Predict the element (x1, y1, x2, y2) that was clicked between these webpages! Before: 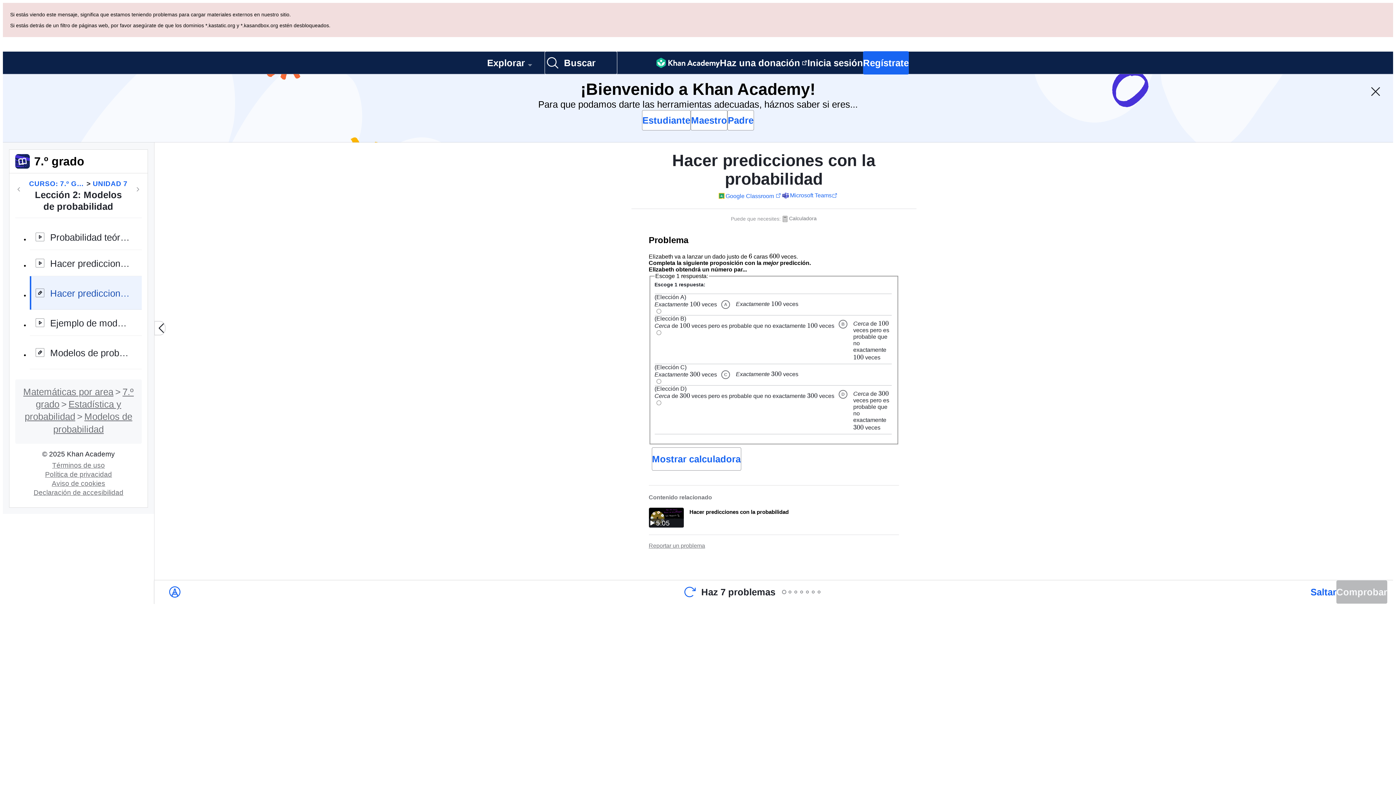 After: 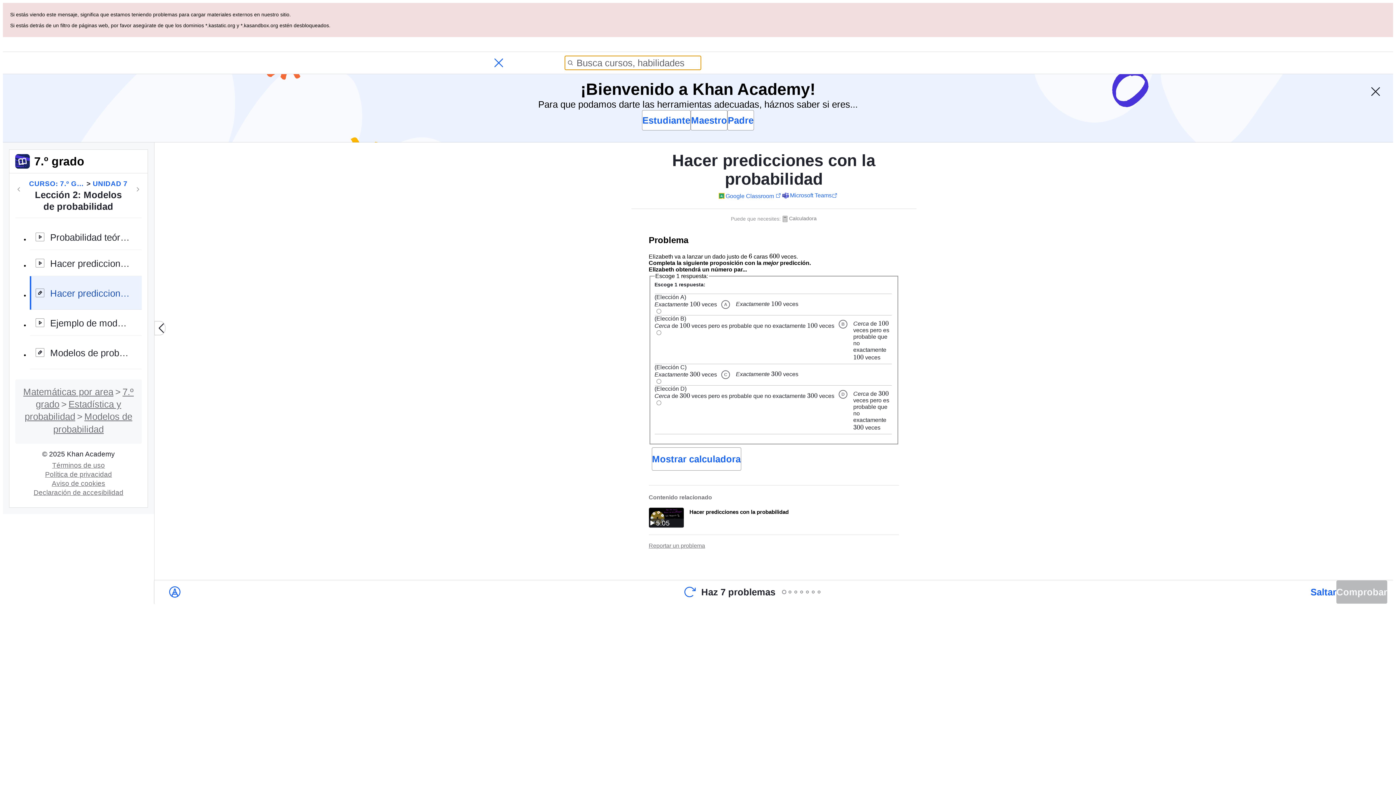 Action: label: Busca cursos, habilidades y videos bbox: (544, 51, 617, 74)